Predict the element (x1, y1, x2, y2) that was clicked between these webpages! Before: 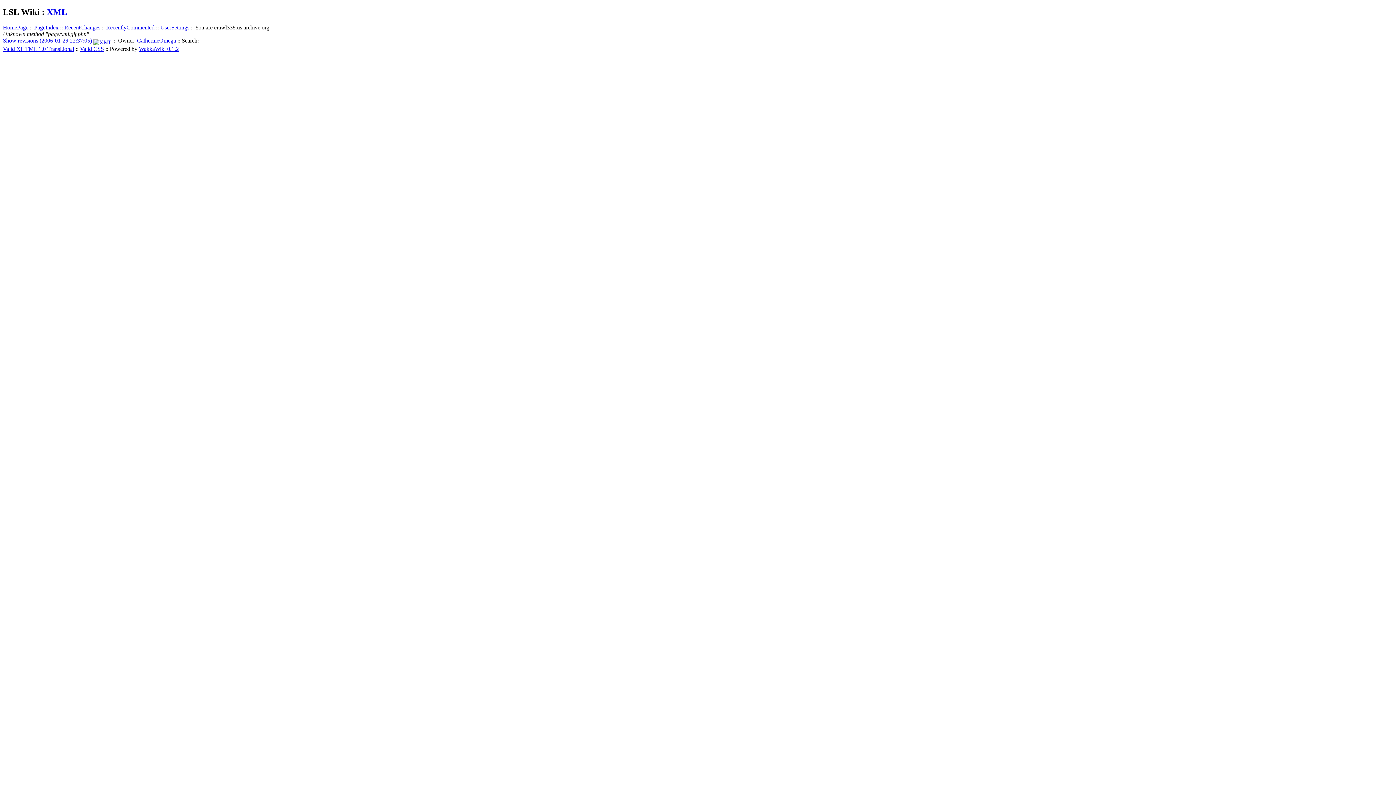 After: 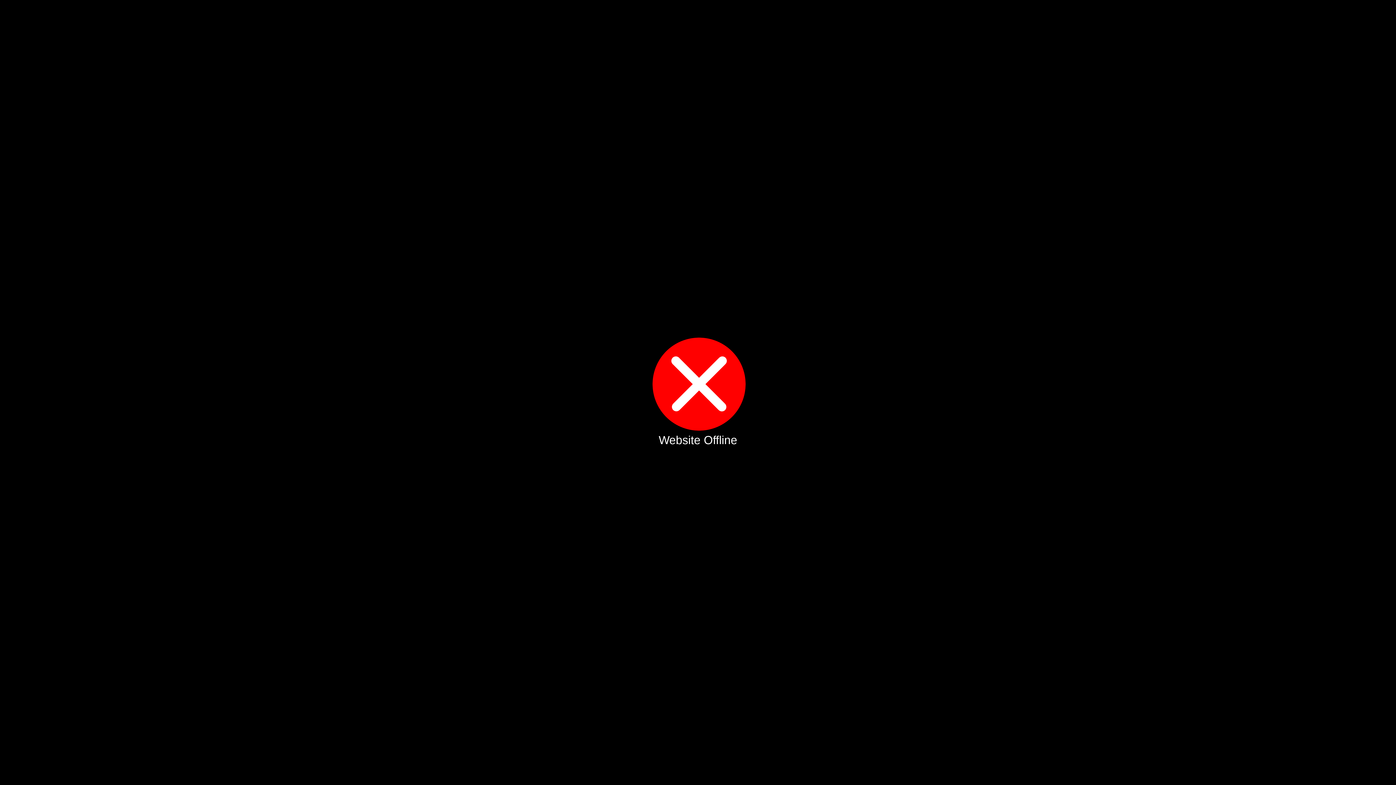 Action: bbox: (93, 37, 112, 43)